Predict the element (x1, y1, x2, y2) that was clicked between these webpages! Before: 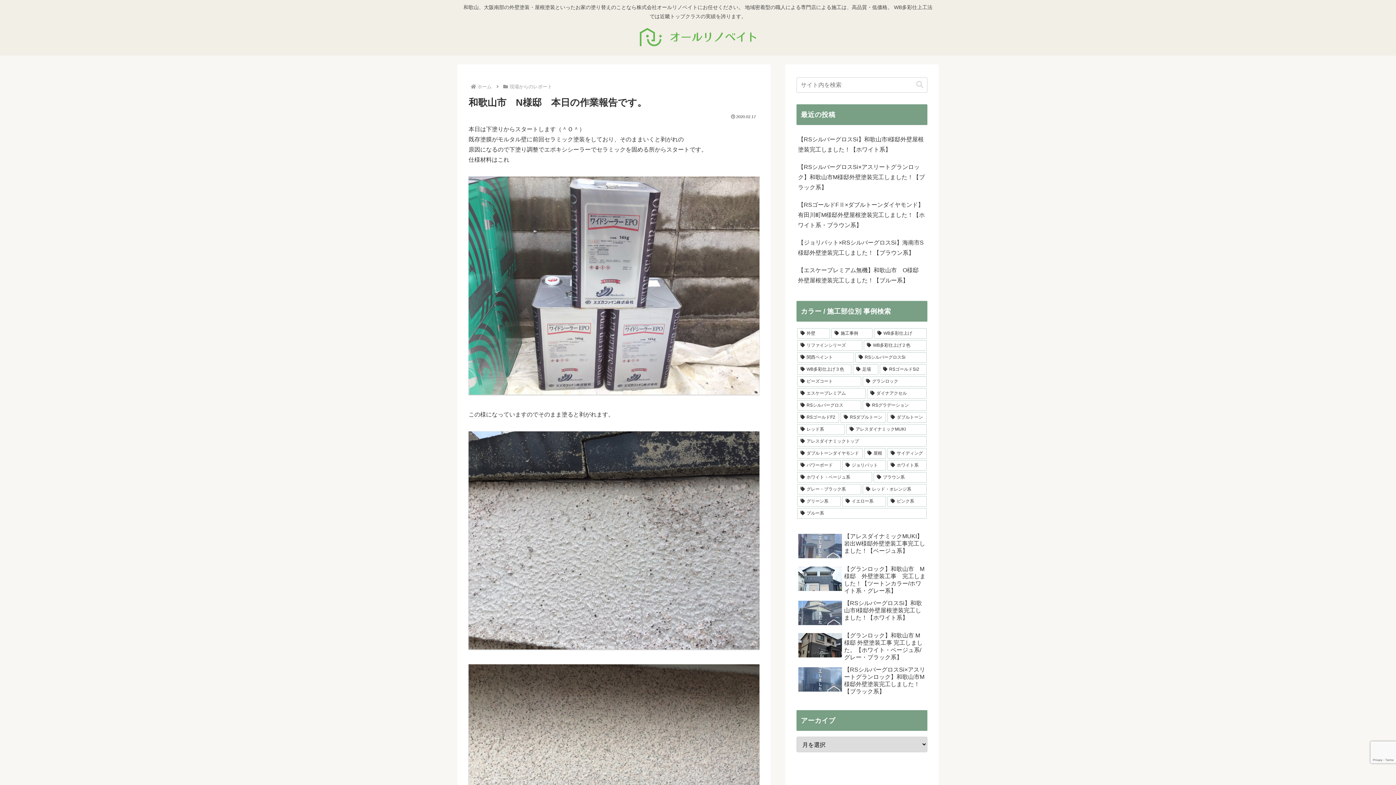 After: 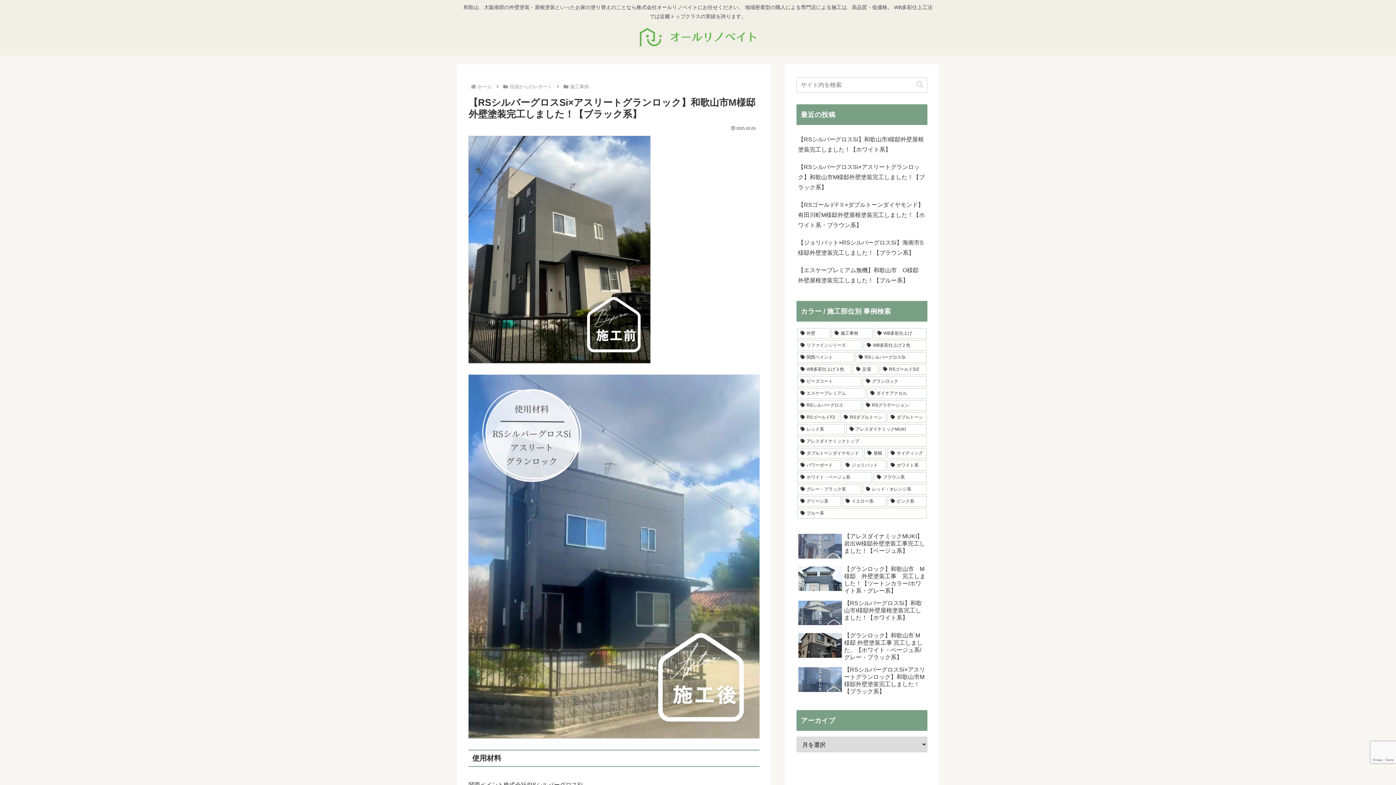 Action: label: 【RSシルバーグロスSi×アスリートグランロック】和歌山市M様邸外壁塗装完工しました！【ブラック系】 bbox: (796, 664, 927, 697)